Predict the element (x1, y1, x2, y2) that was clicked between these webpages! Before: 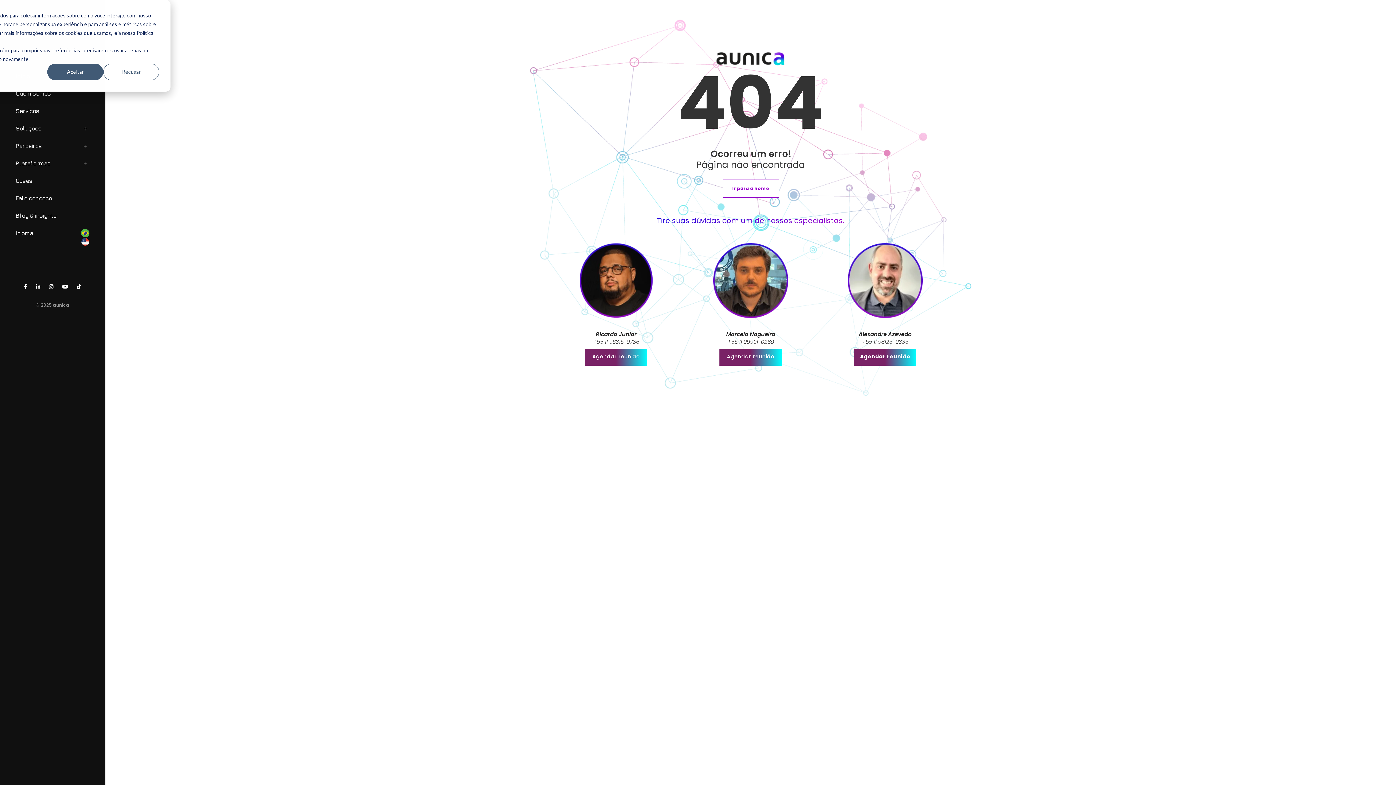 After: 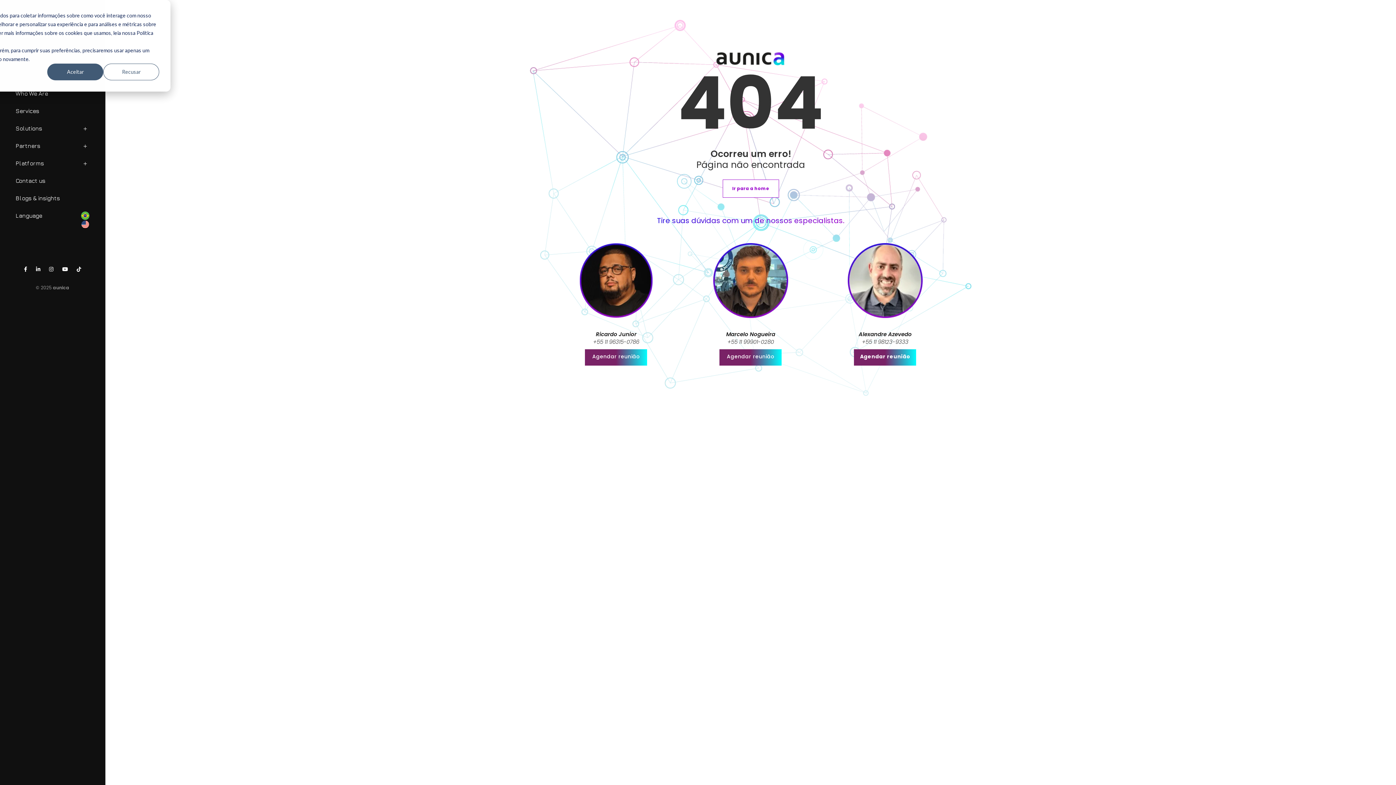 Action: bbox: (81, 237, 89, 246)